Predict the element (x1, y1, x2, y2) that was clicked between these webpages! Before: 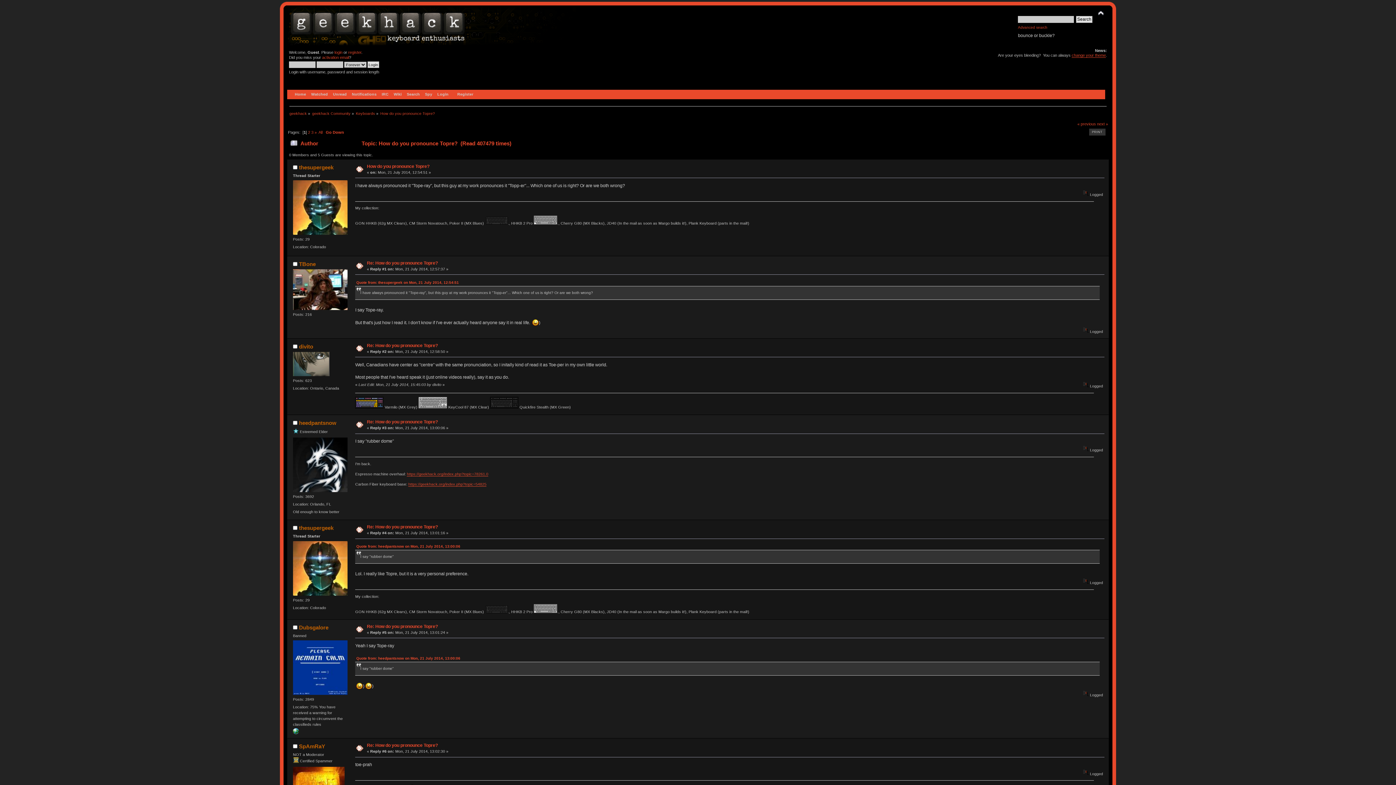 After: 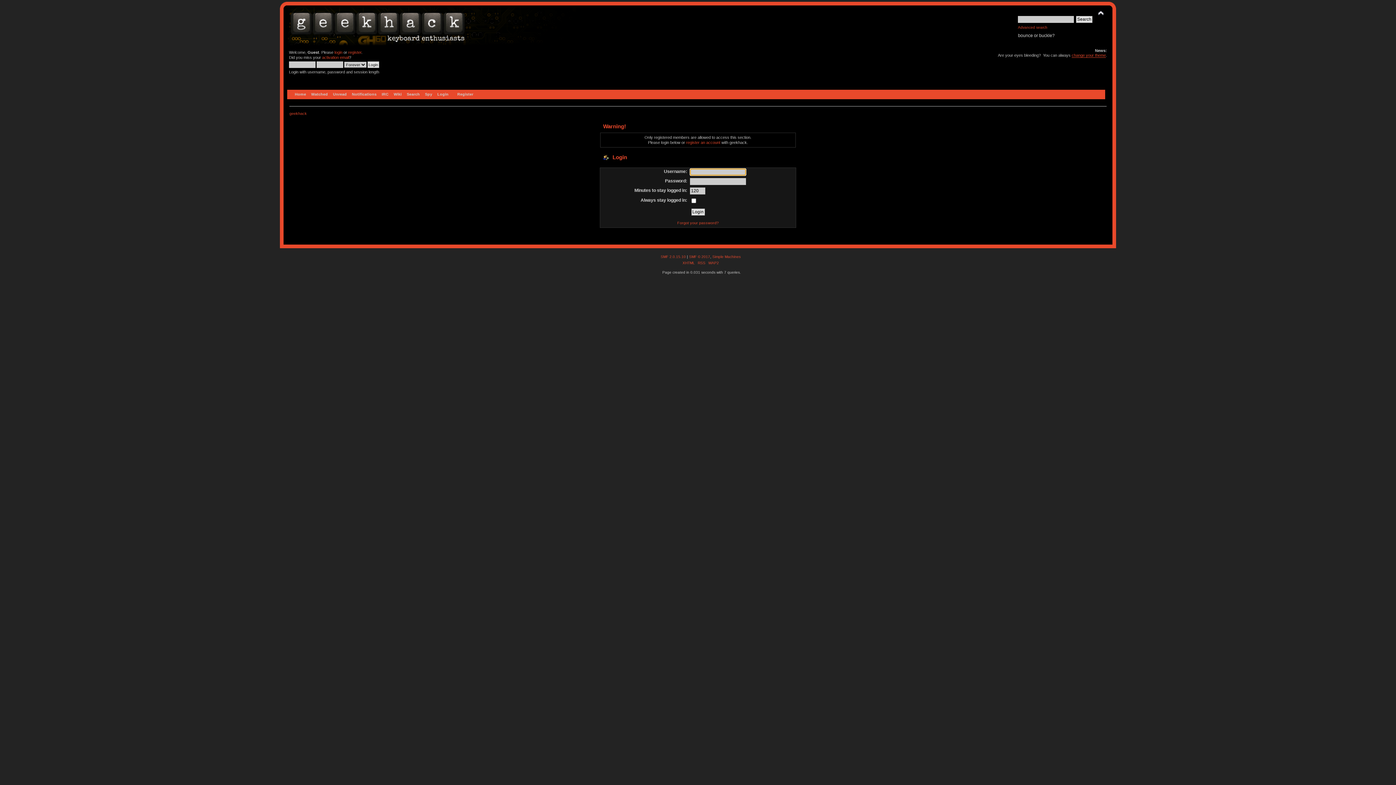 Action: bbox: (293, 691, 347, 695)